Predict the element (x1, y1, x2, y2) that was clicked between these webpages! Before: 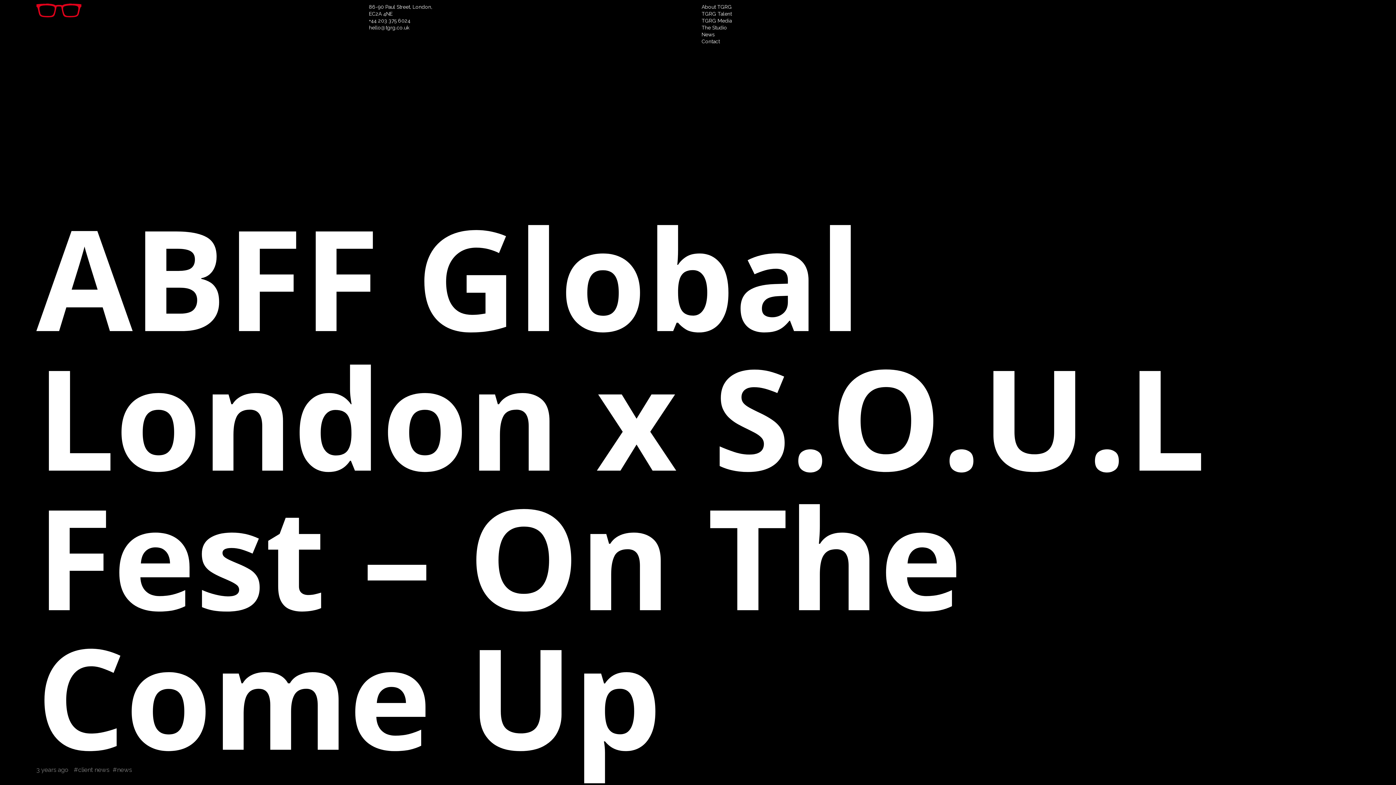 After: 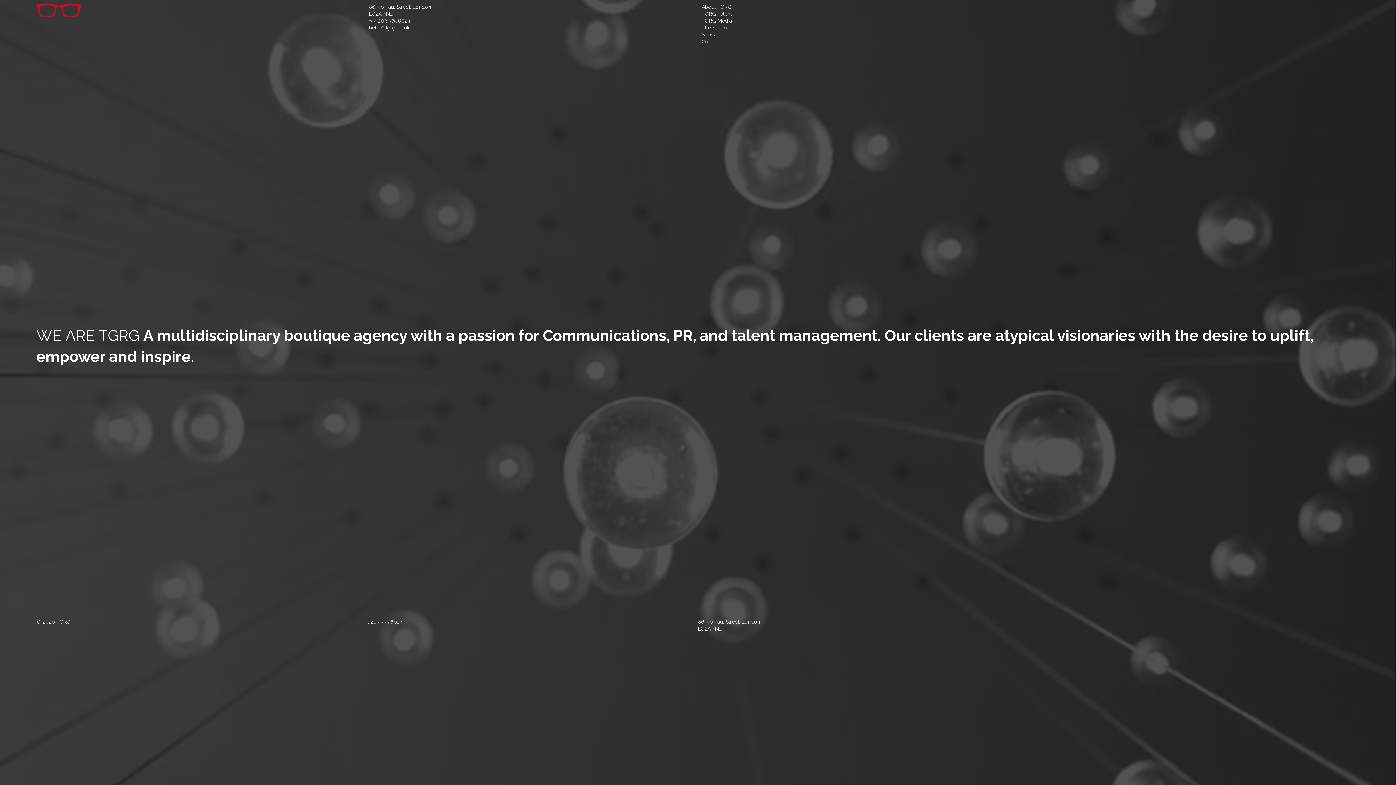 Action: bbox: (36, 3, 81, 17)